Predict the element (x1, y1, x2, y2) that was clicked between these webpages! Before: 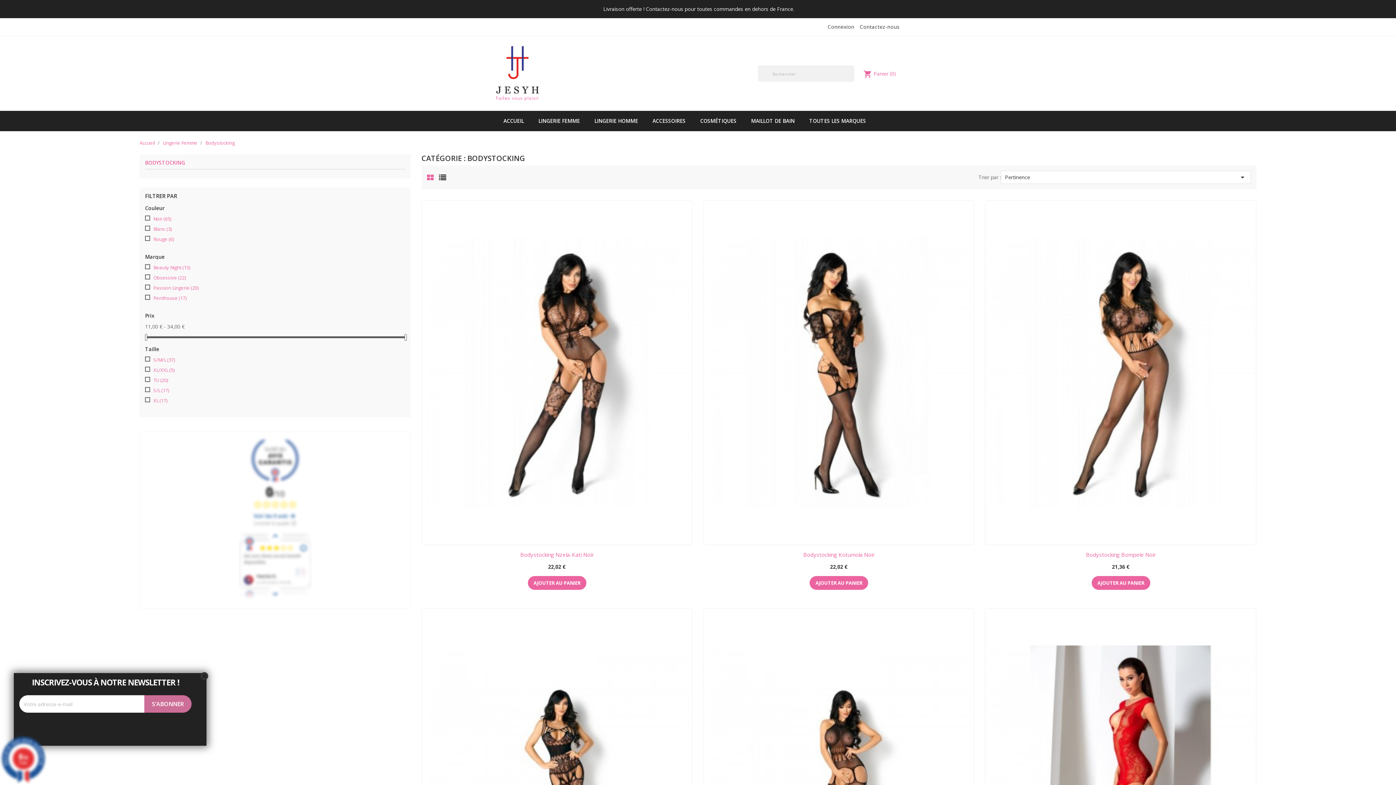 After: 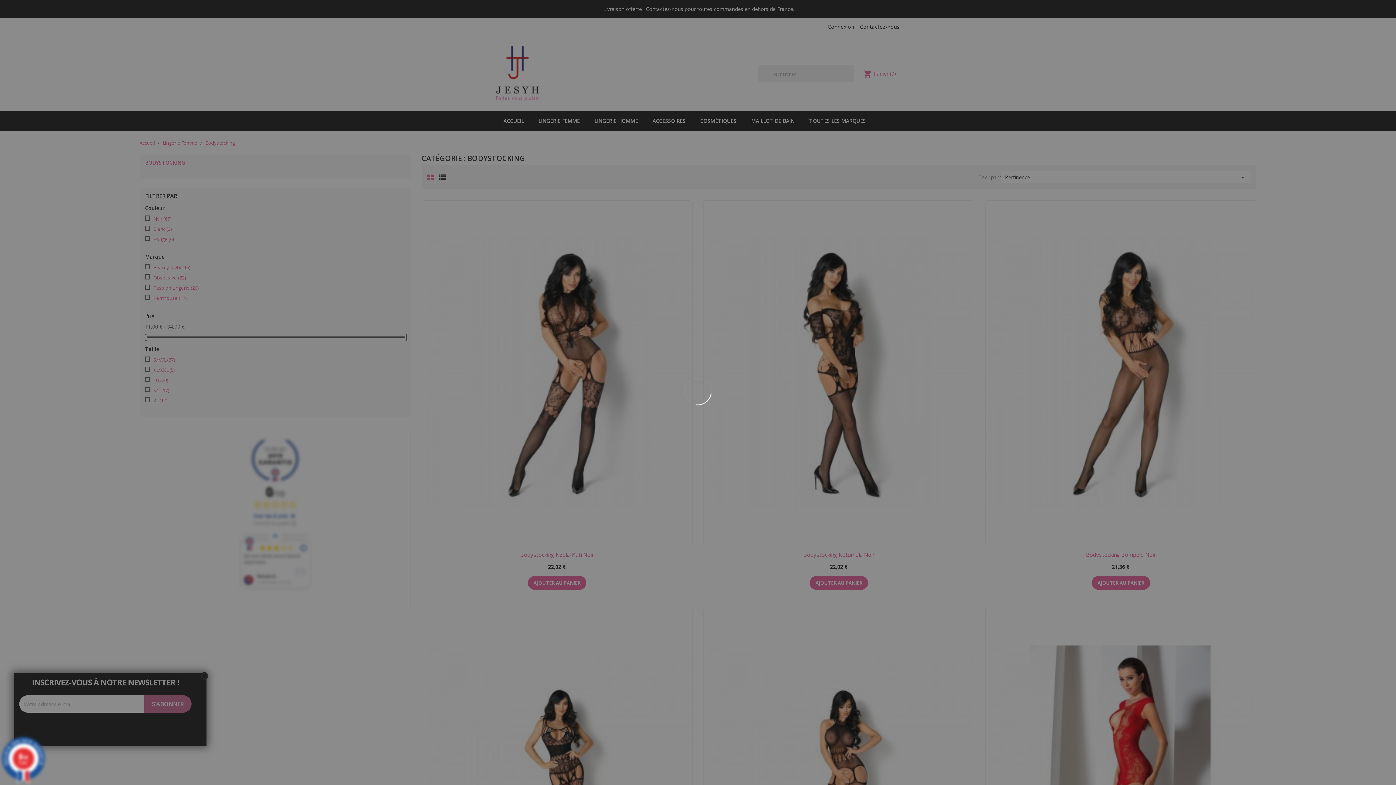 Action: label: XL (17) bbox: (153, 397, 402, 404)